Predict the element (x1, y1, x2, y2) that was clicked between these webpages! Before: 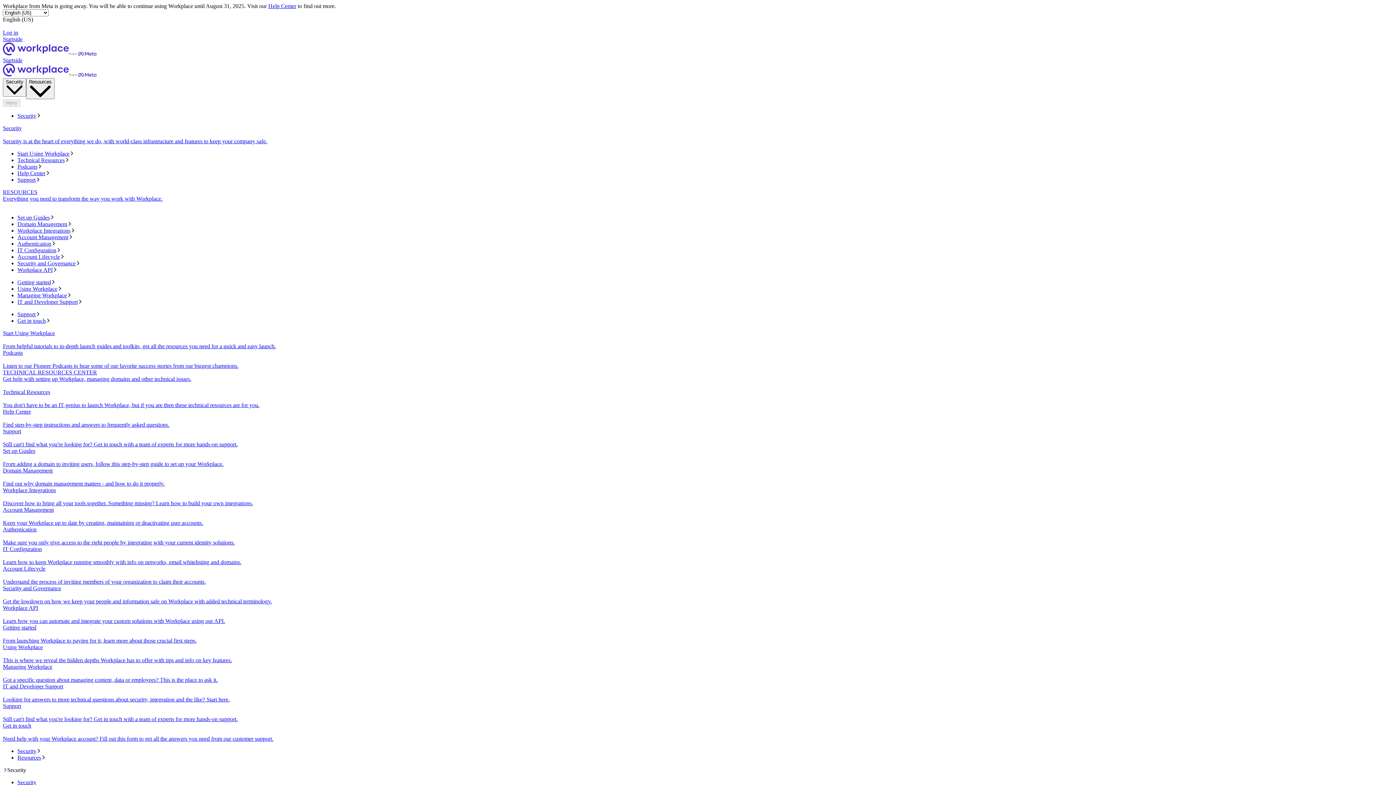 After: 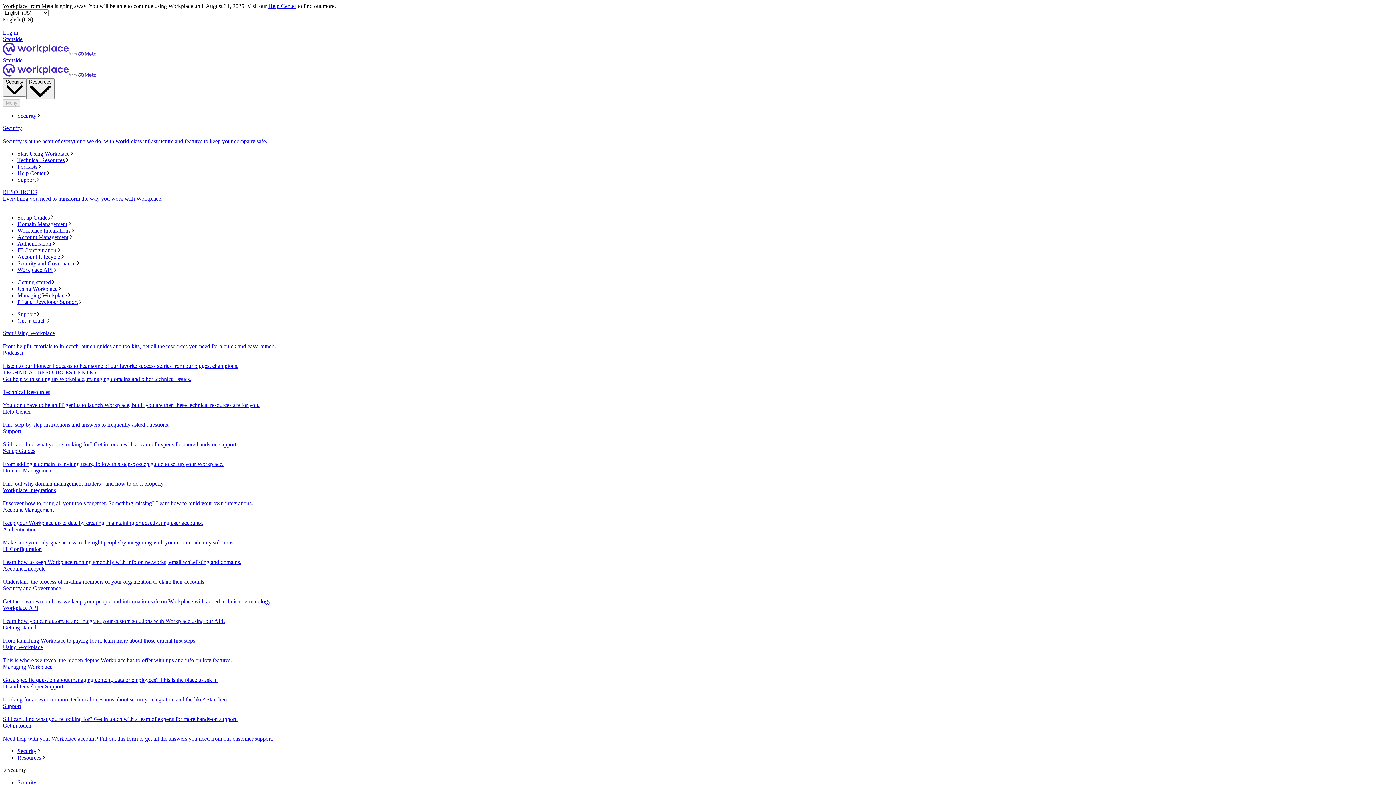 Action: bbox: (17, 214, 1393, 221) label: Set up Guides